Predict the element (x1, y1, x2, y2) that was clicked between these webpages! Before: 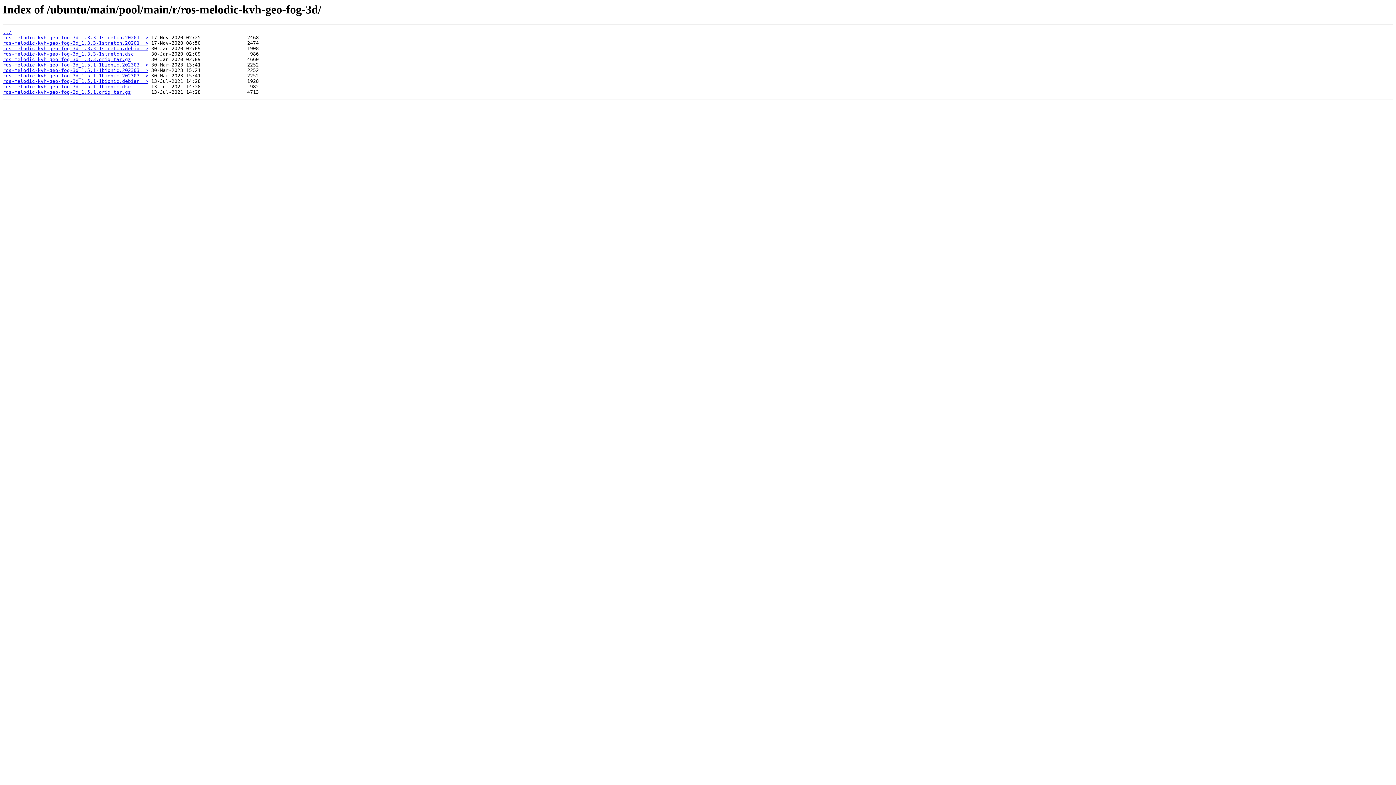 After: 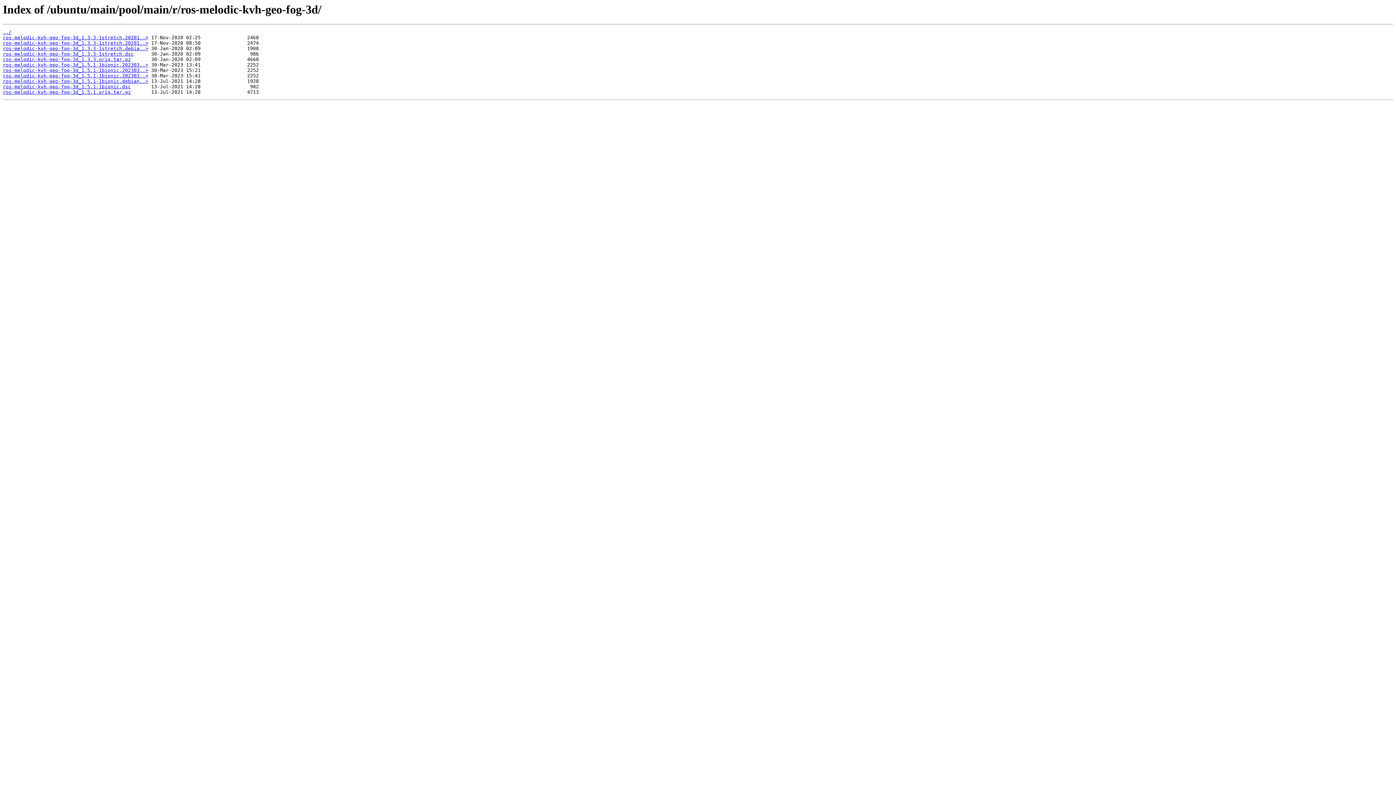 Action: label: ros-melodic-kvh-geo-fog-3d_1.5.1-1bionic.dsc bbox: (2, 84, 130, 89)